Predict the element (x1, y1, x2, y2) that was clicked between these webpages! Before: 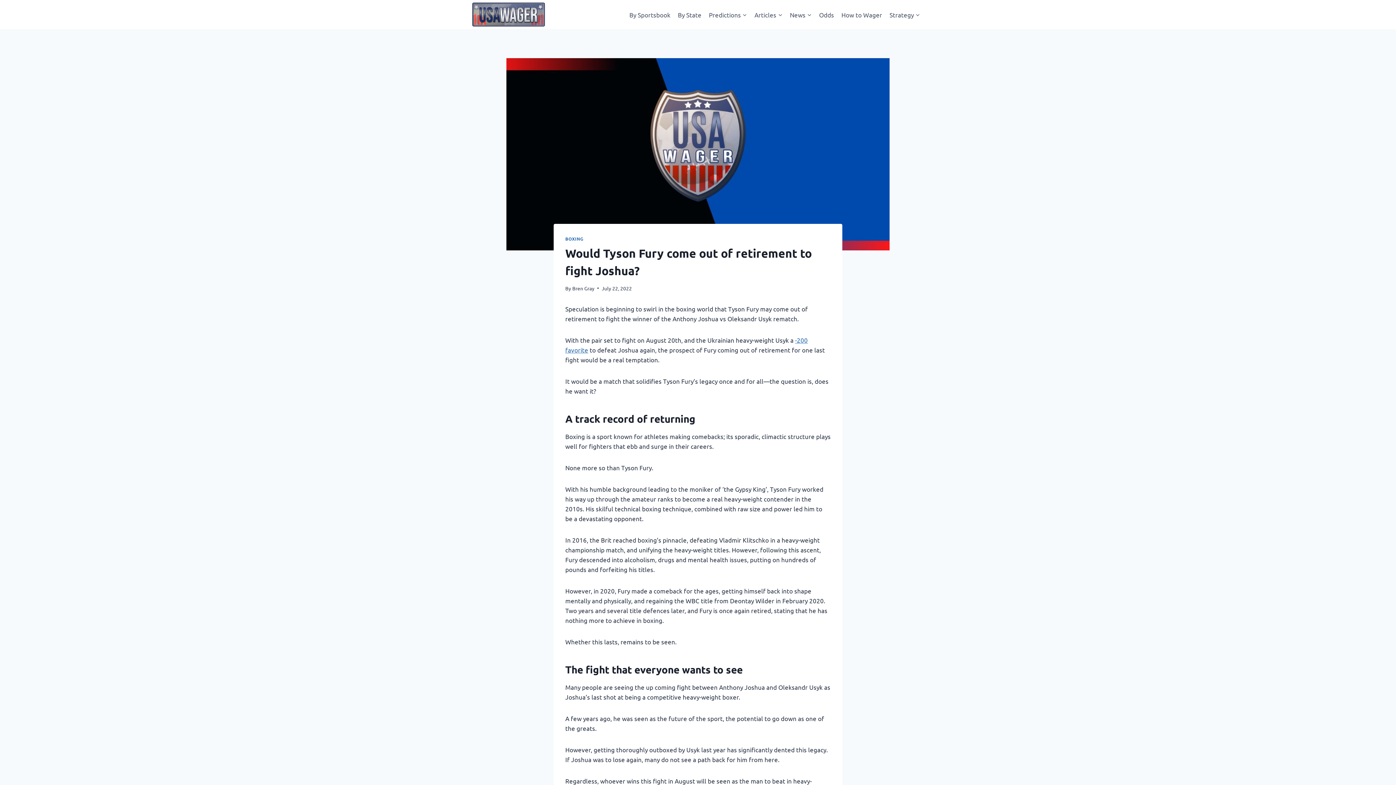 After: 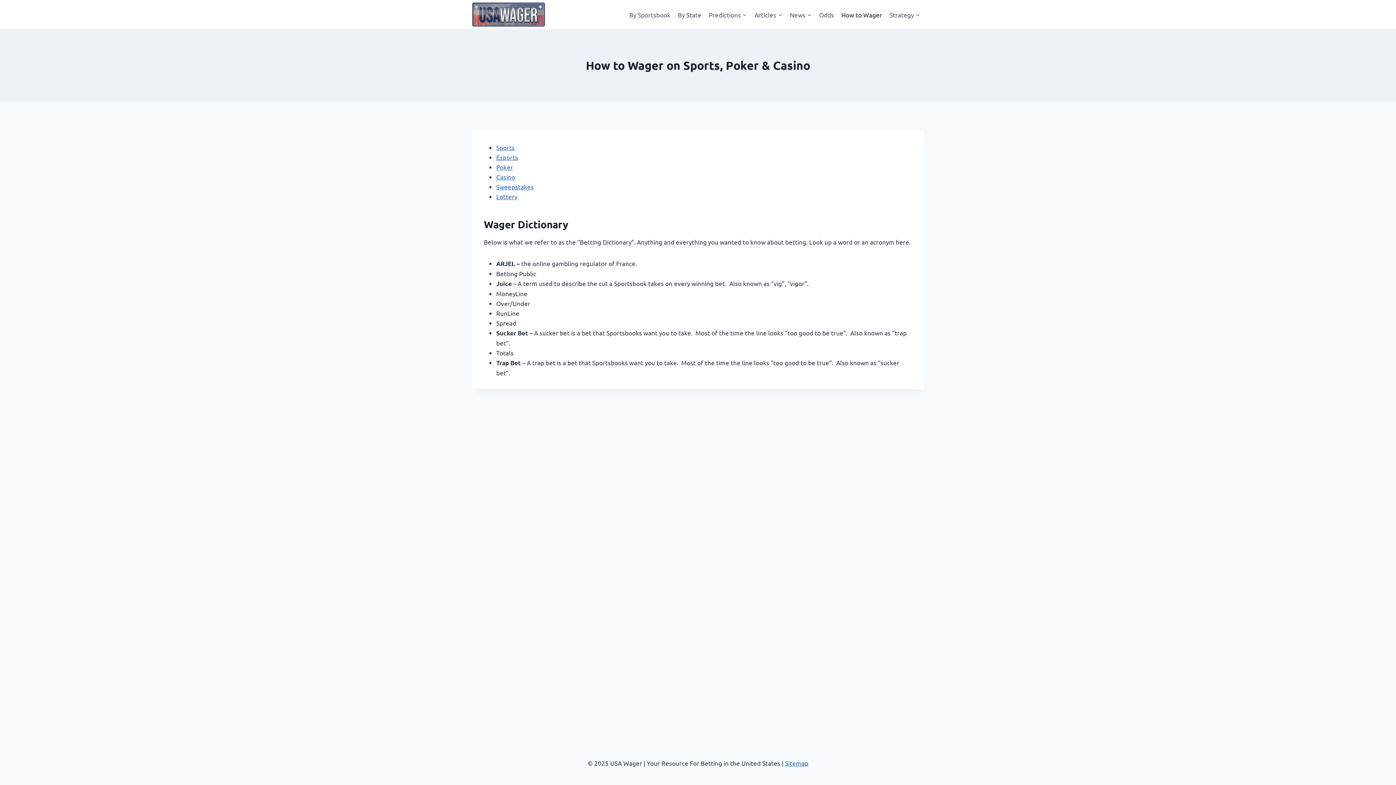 Action: bbox: (837, 5, 886, 23) label: How to Wager